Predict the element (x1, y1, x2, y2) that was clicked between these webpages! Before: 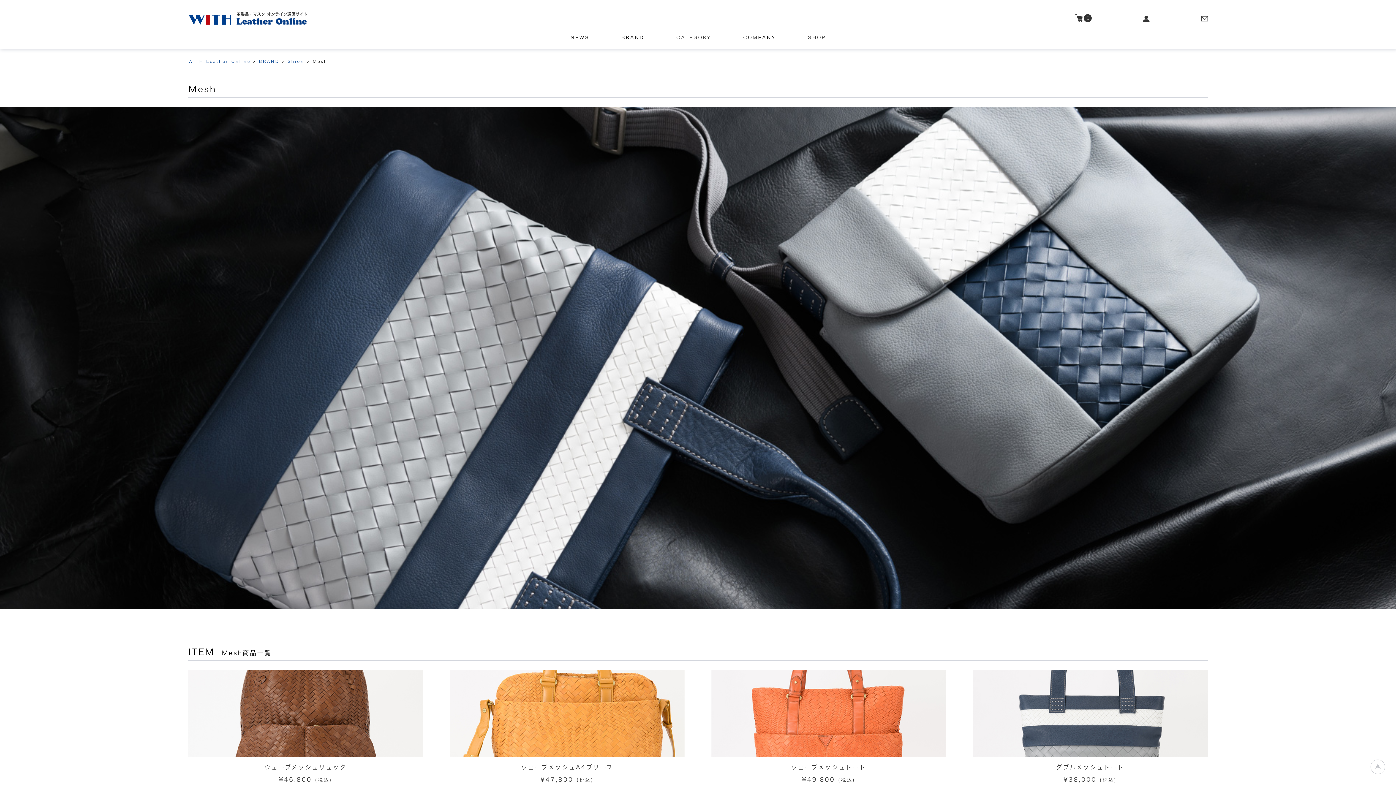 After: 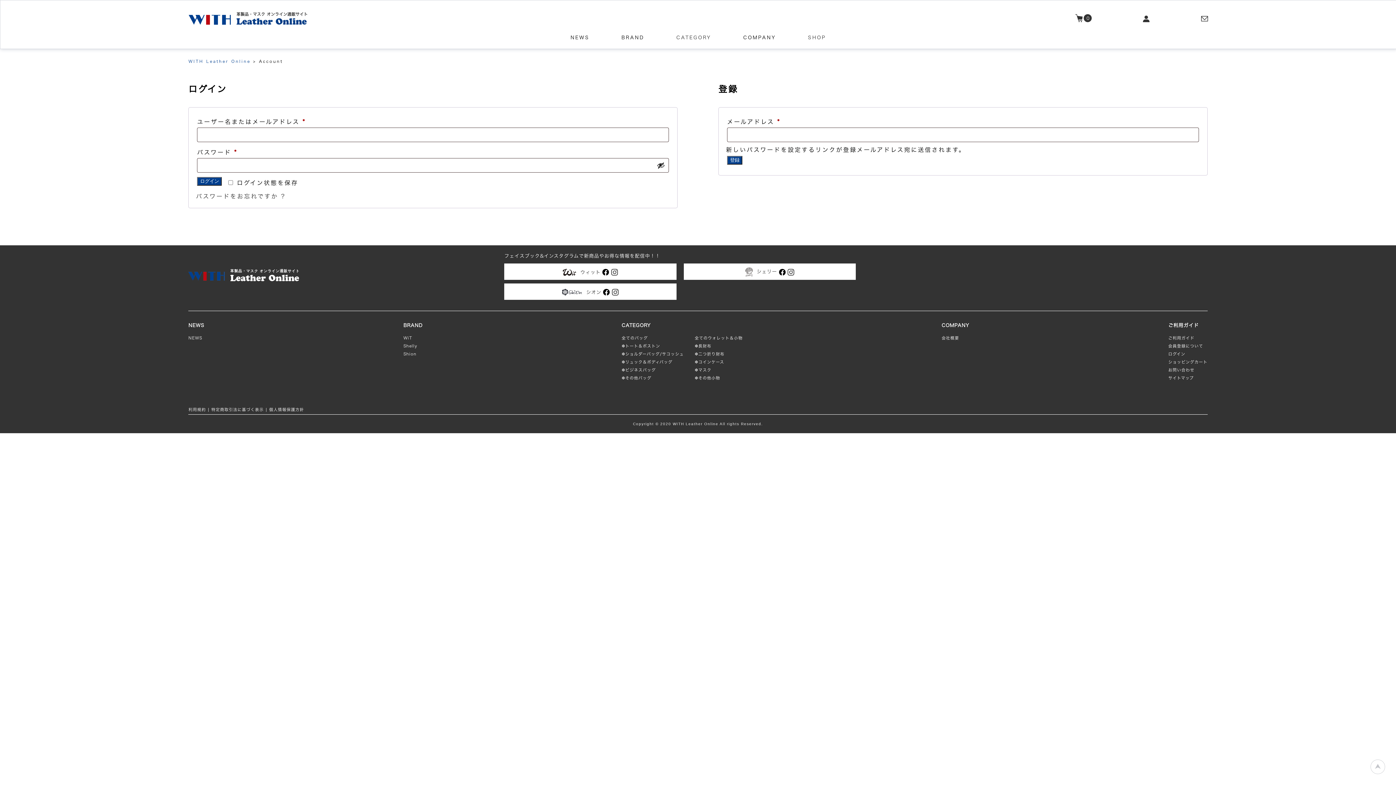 Action: bbox: (1143, 15, 1149, 21)